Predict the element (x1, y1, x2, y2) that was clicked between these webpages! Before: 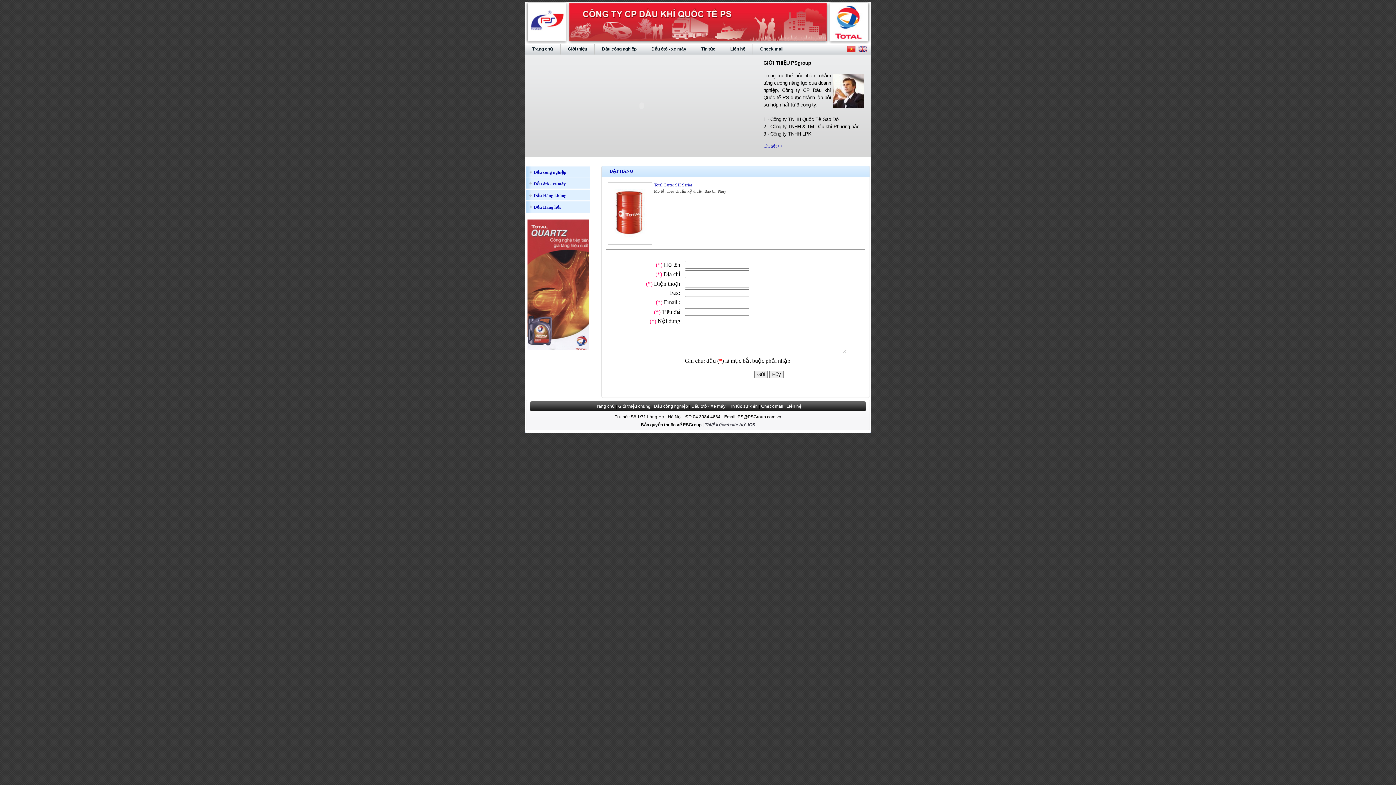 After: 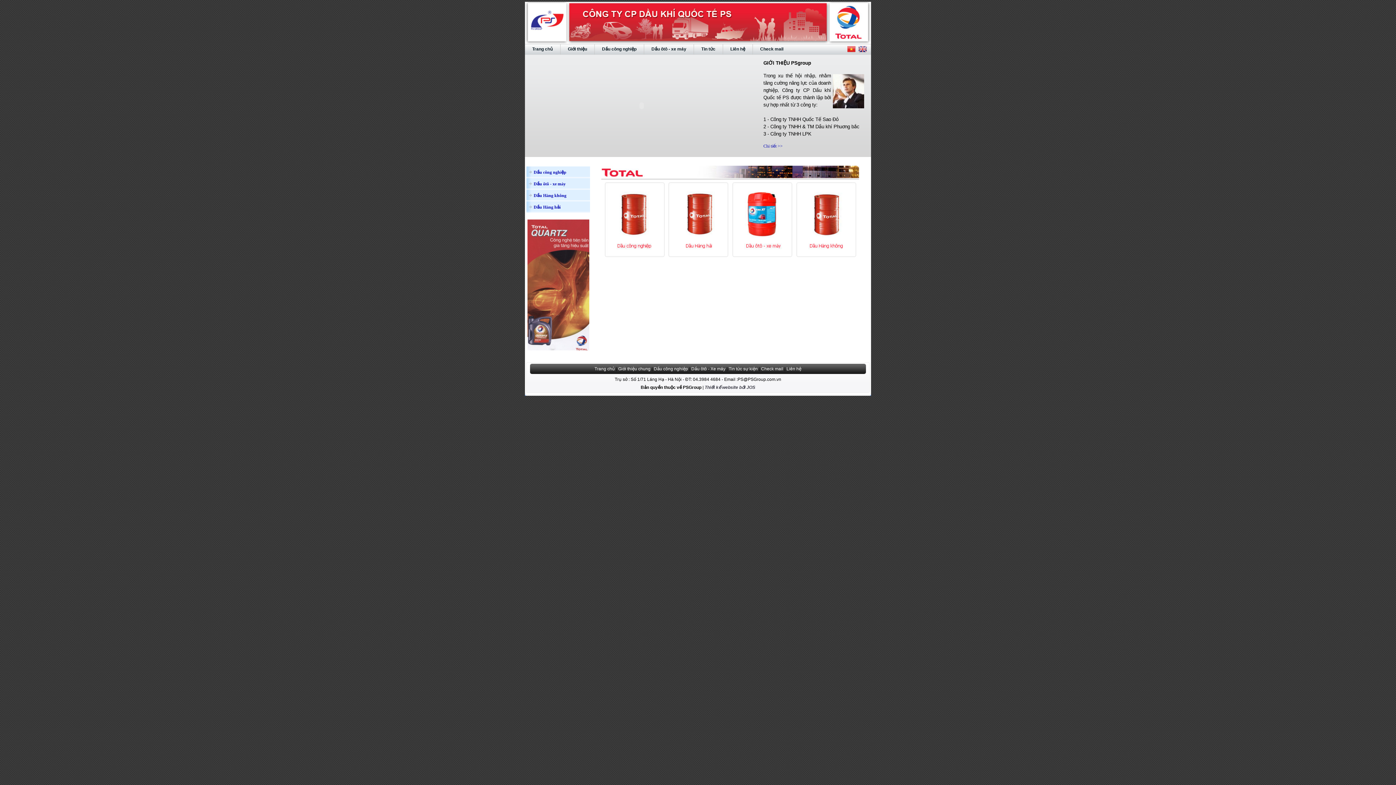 Action: bbox: (525, 44, 560, 54) label: Trang chủ